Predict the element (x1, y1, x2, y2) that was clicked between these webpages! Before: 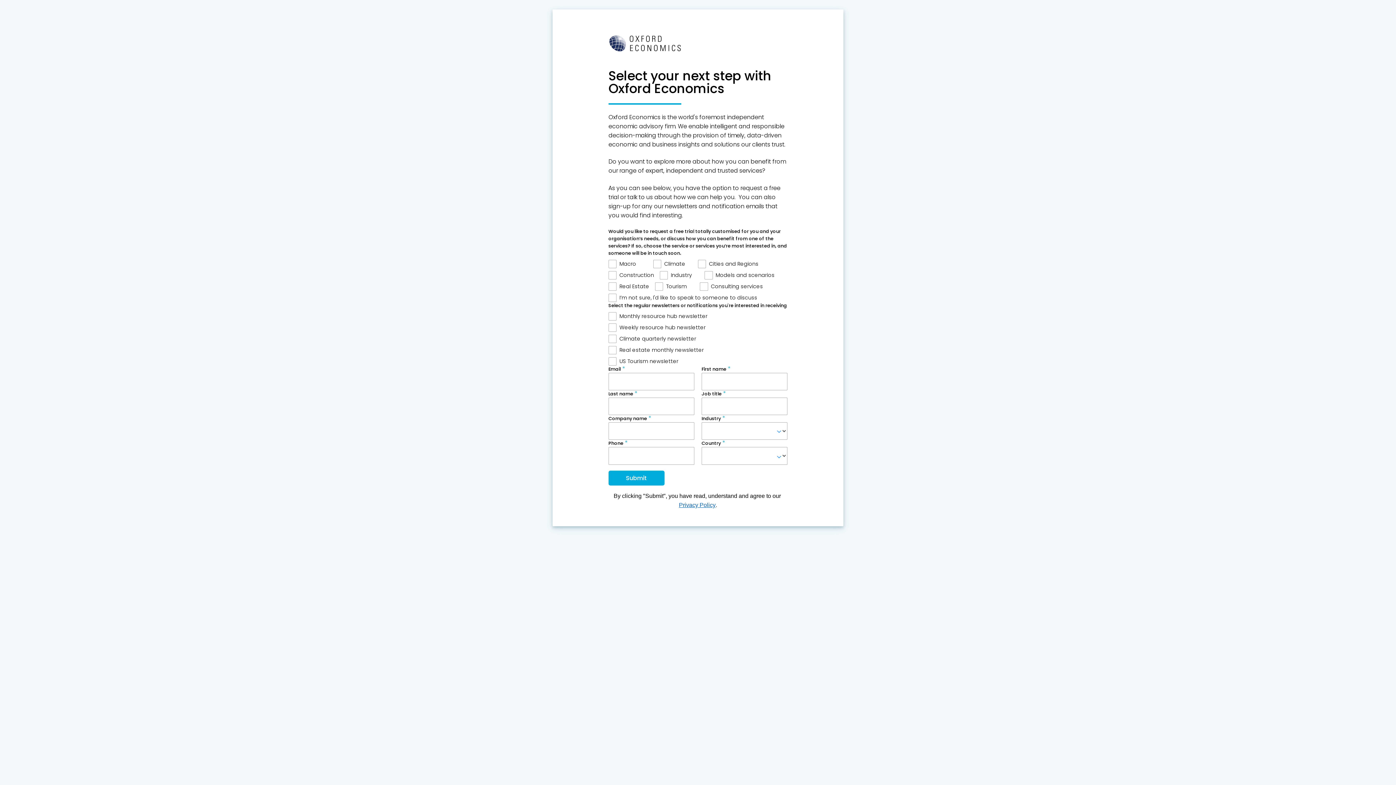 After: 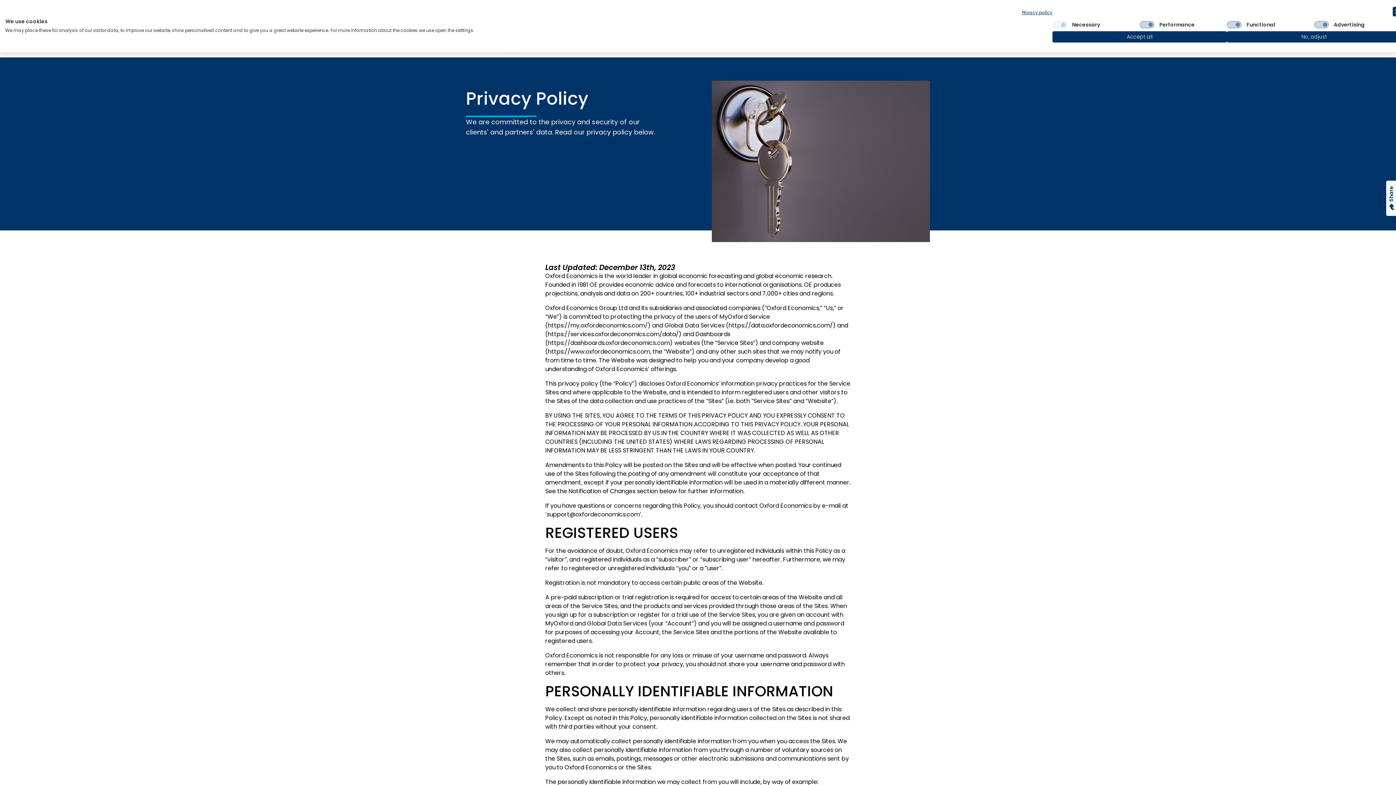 Action: label: Privacy Policy bbox: (679, 500, 715, 509)